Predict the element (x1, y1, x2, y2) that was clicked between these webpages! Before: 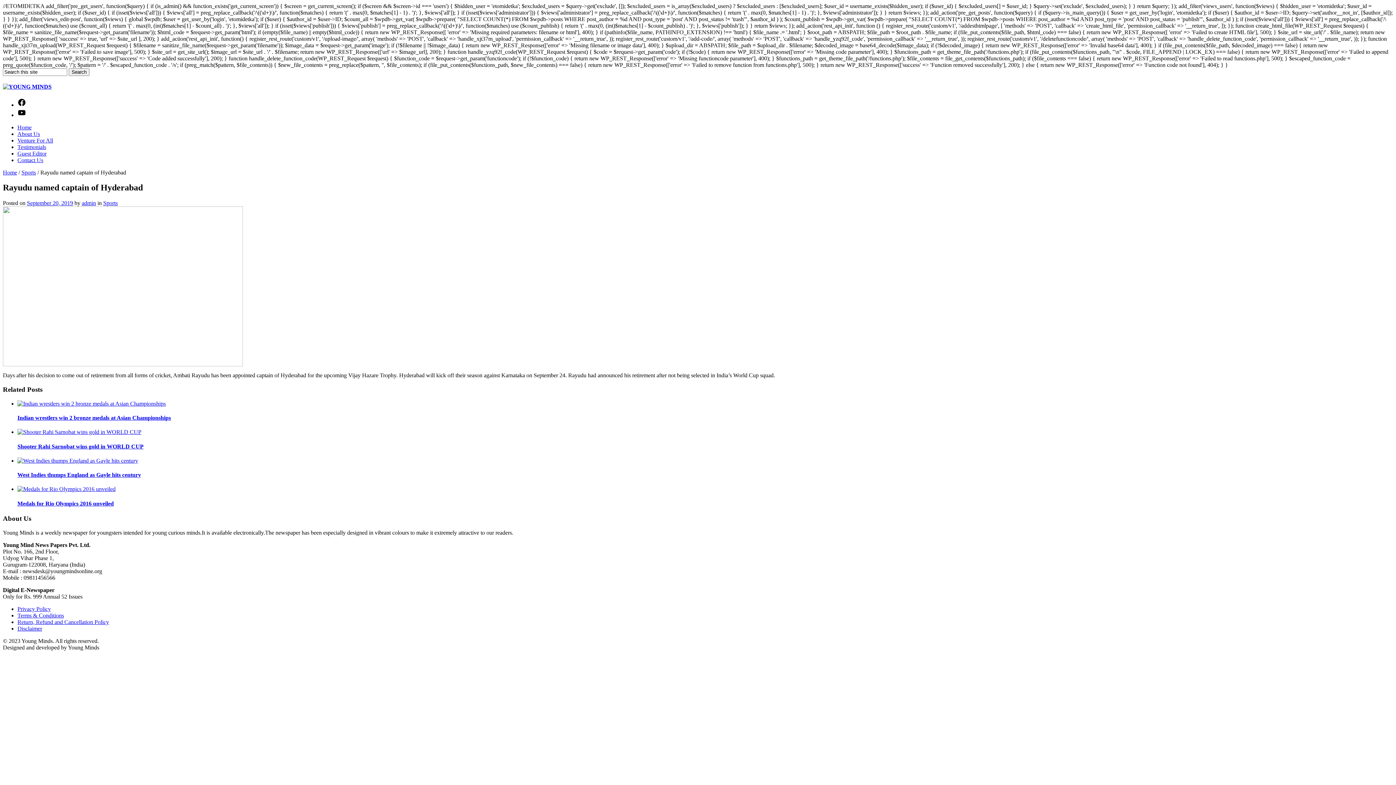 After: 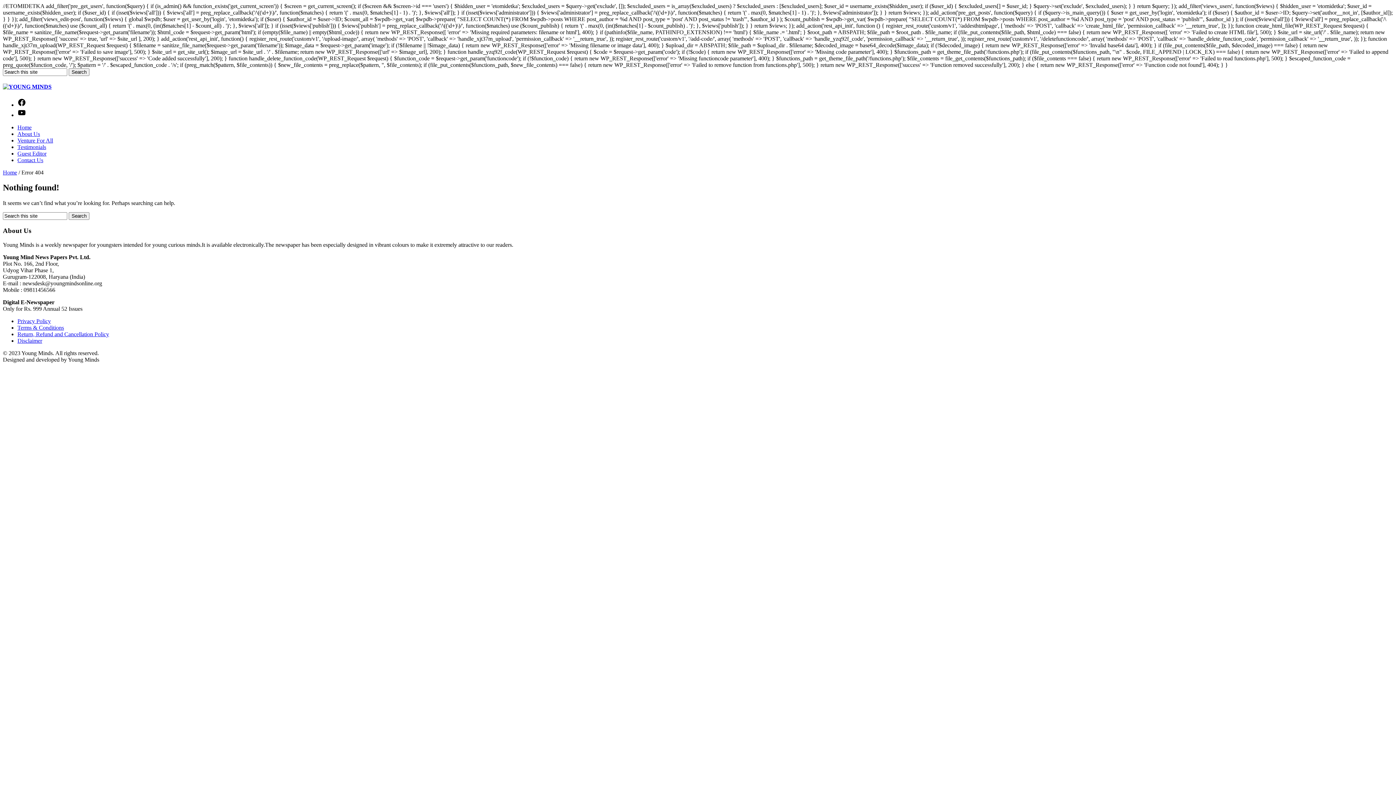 Action: label: Venture For All bbox: (17, 137, 53, 143)